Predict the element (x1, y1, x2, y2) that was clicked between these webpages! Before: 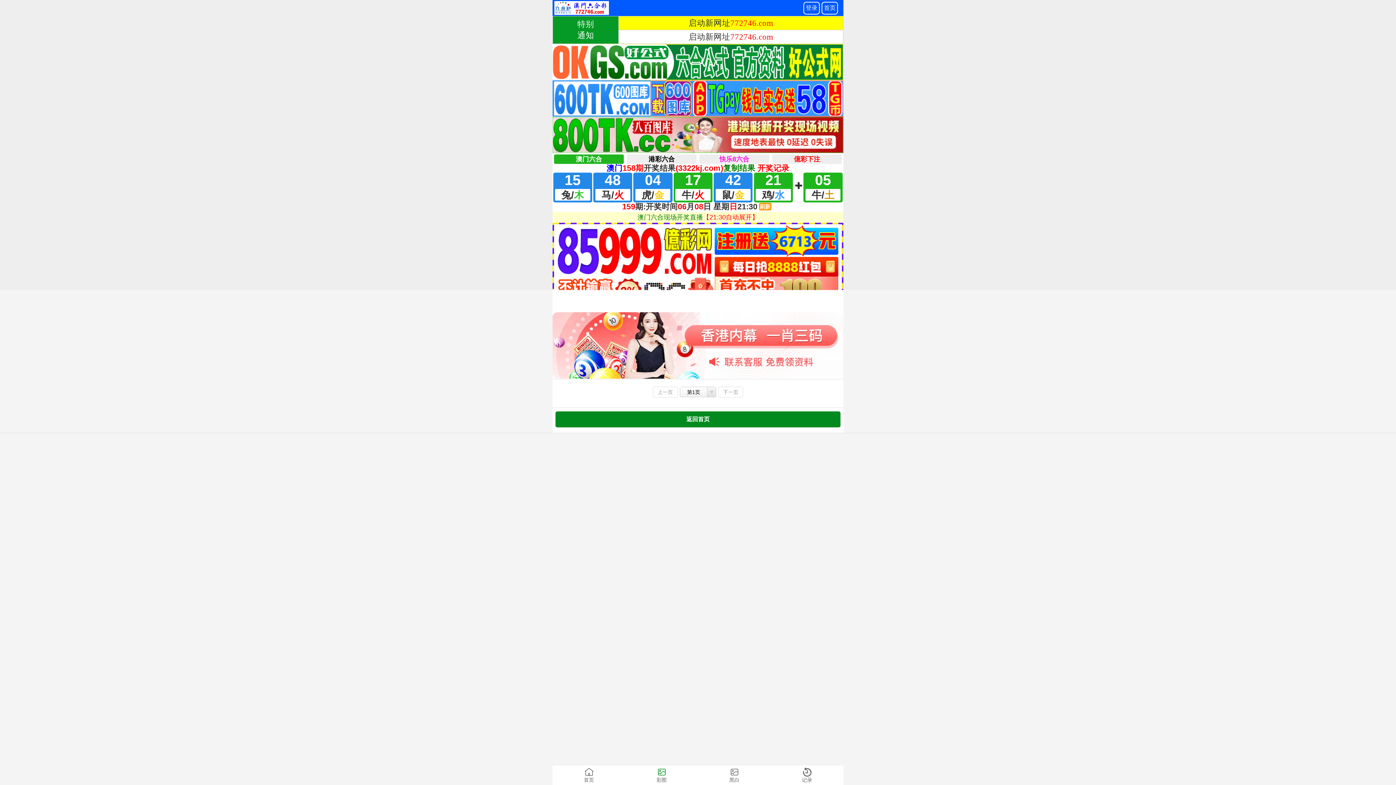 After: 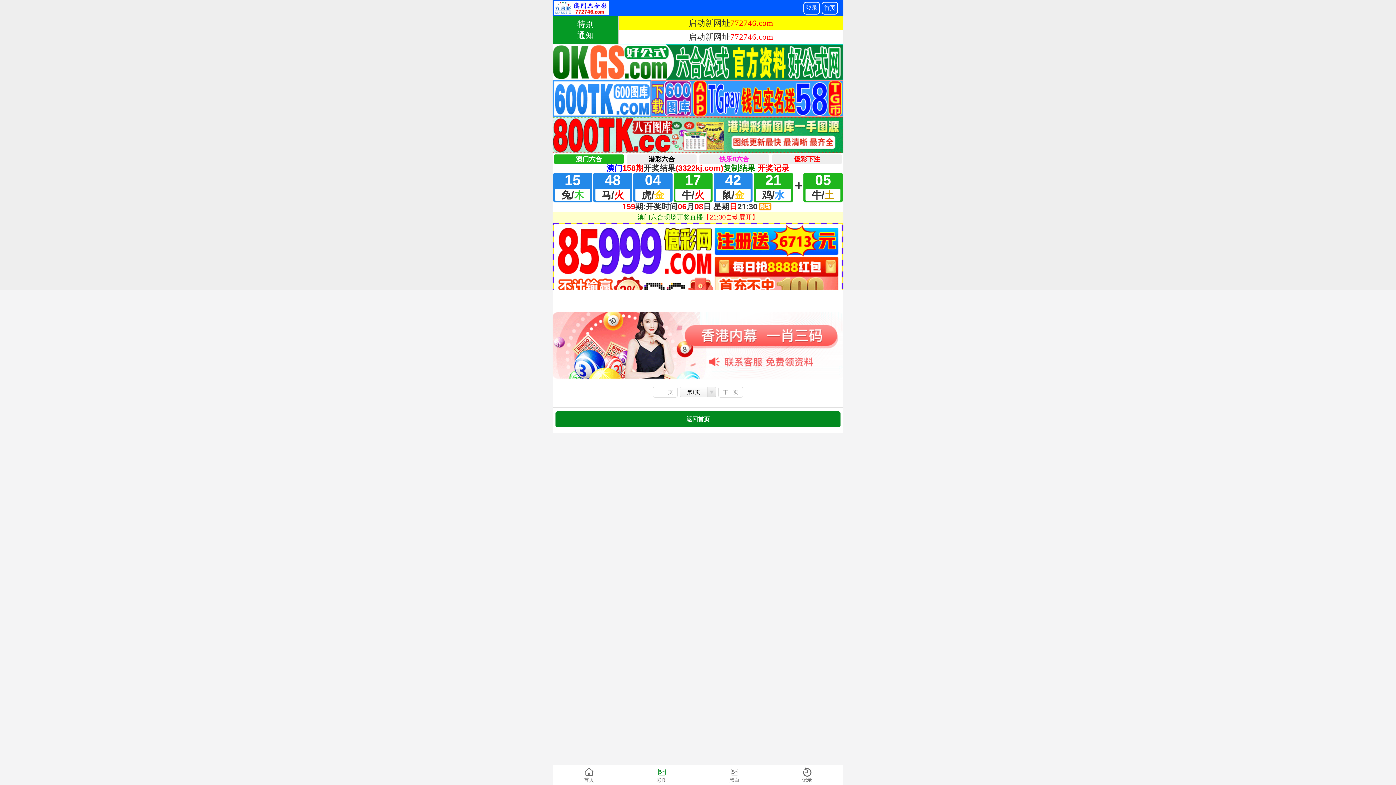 Action: label: 下一页 bbox: (718, 386, 743, 397)